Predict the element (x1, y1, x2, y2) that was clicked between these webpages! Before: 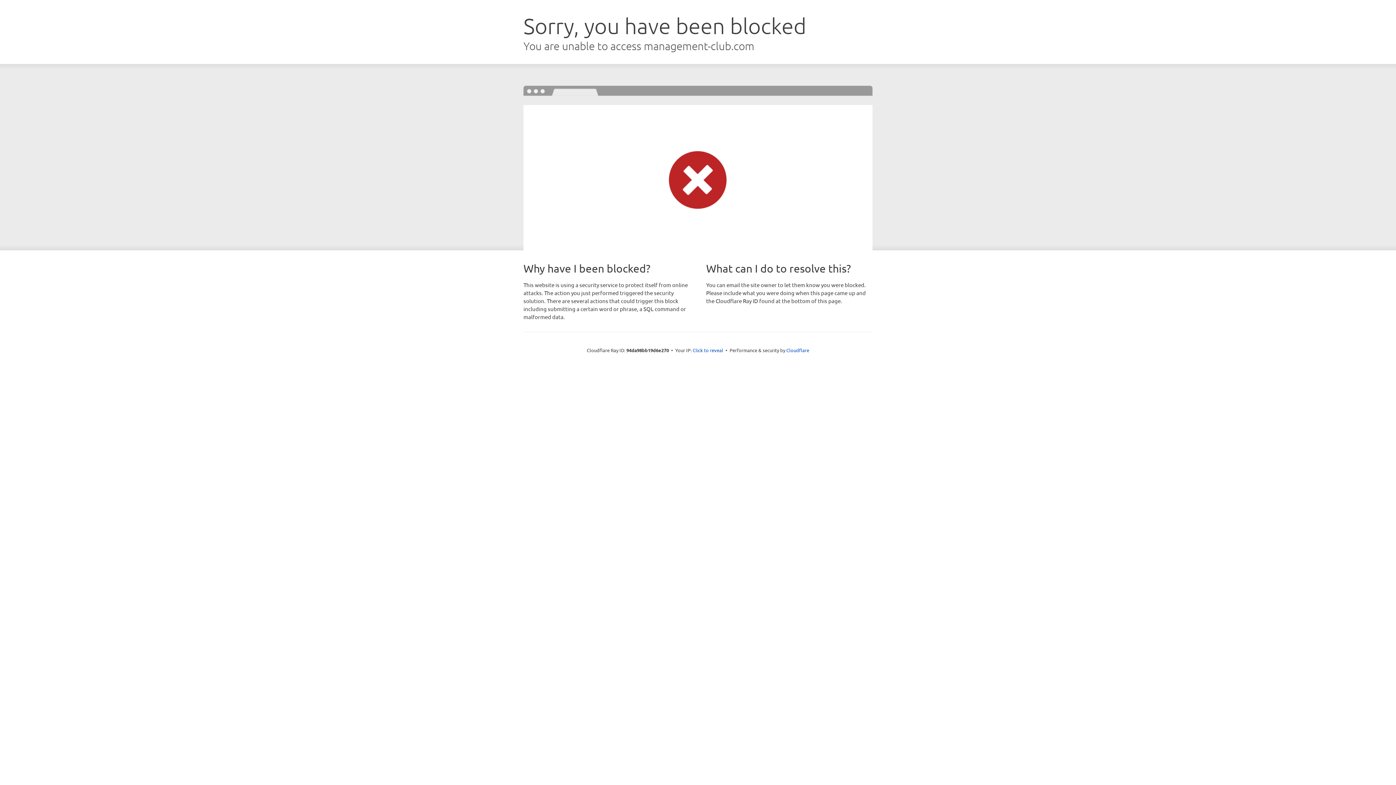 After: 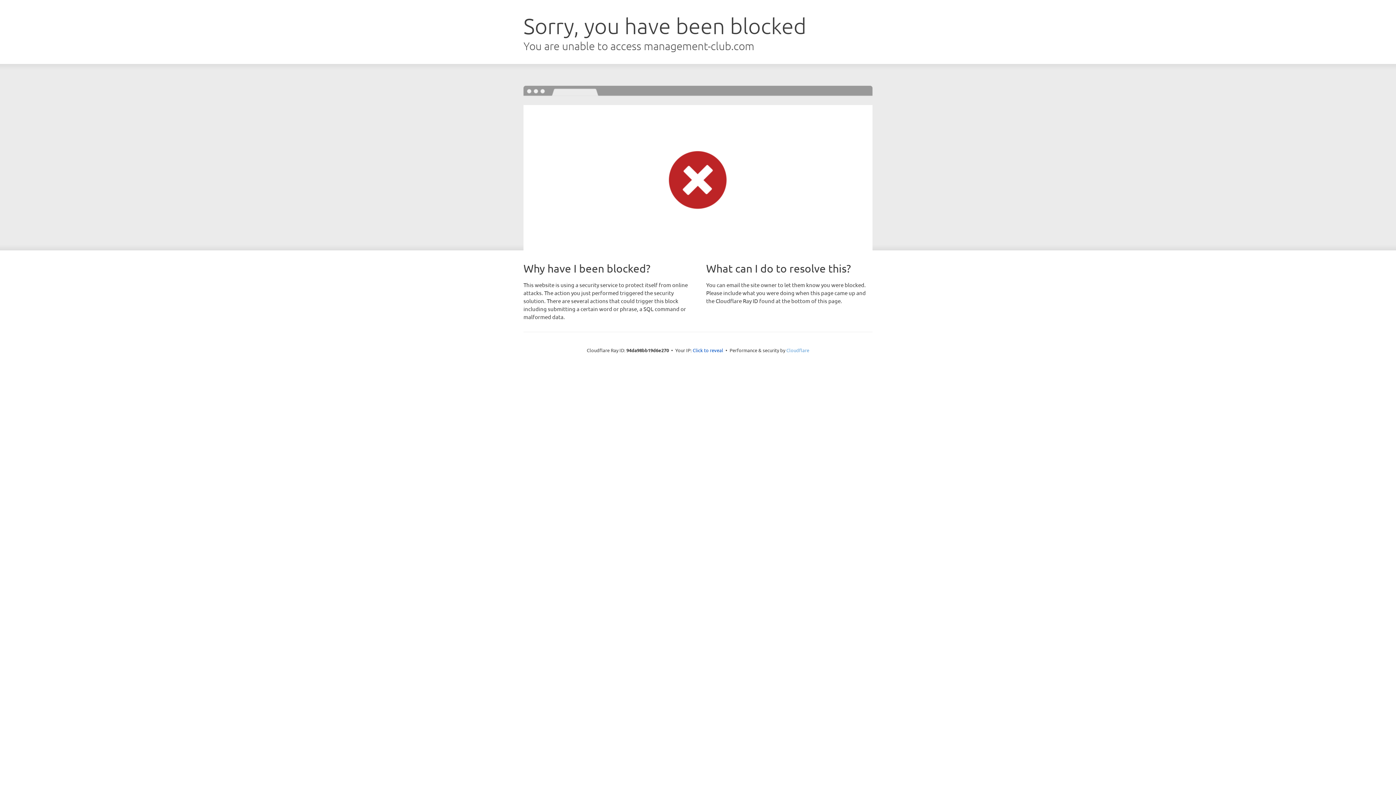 Action: label: Cloudflare bbox: (786, 347, 809, 353)